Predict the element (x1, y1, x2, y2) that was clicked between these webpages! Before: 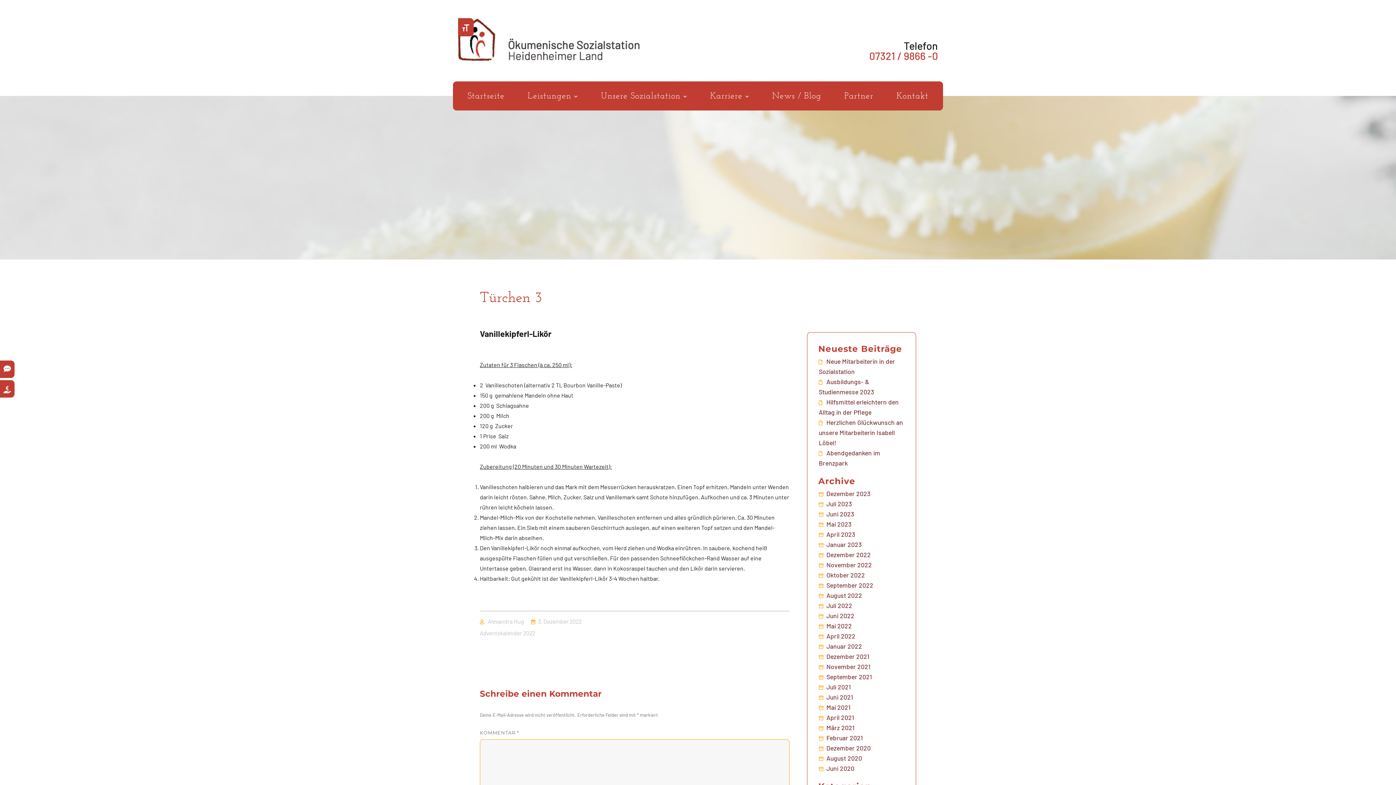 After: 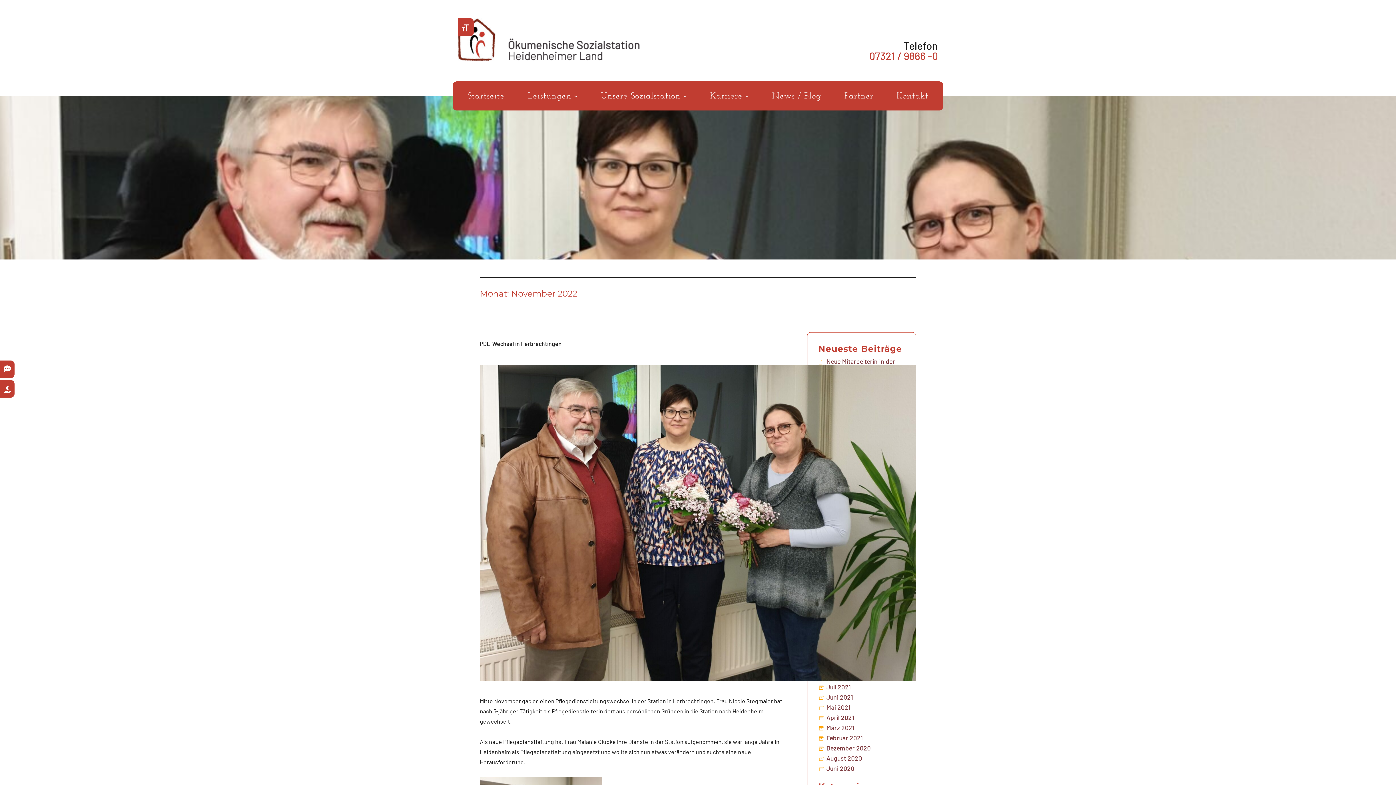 Action: label: November 2022 bbox: (826, 561, 872, 569)